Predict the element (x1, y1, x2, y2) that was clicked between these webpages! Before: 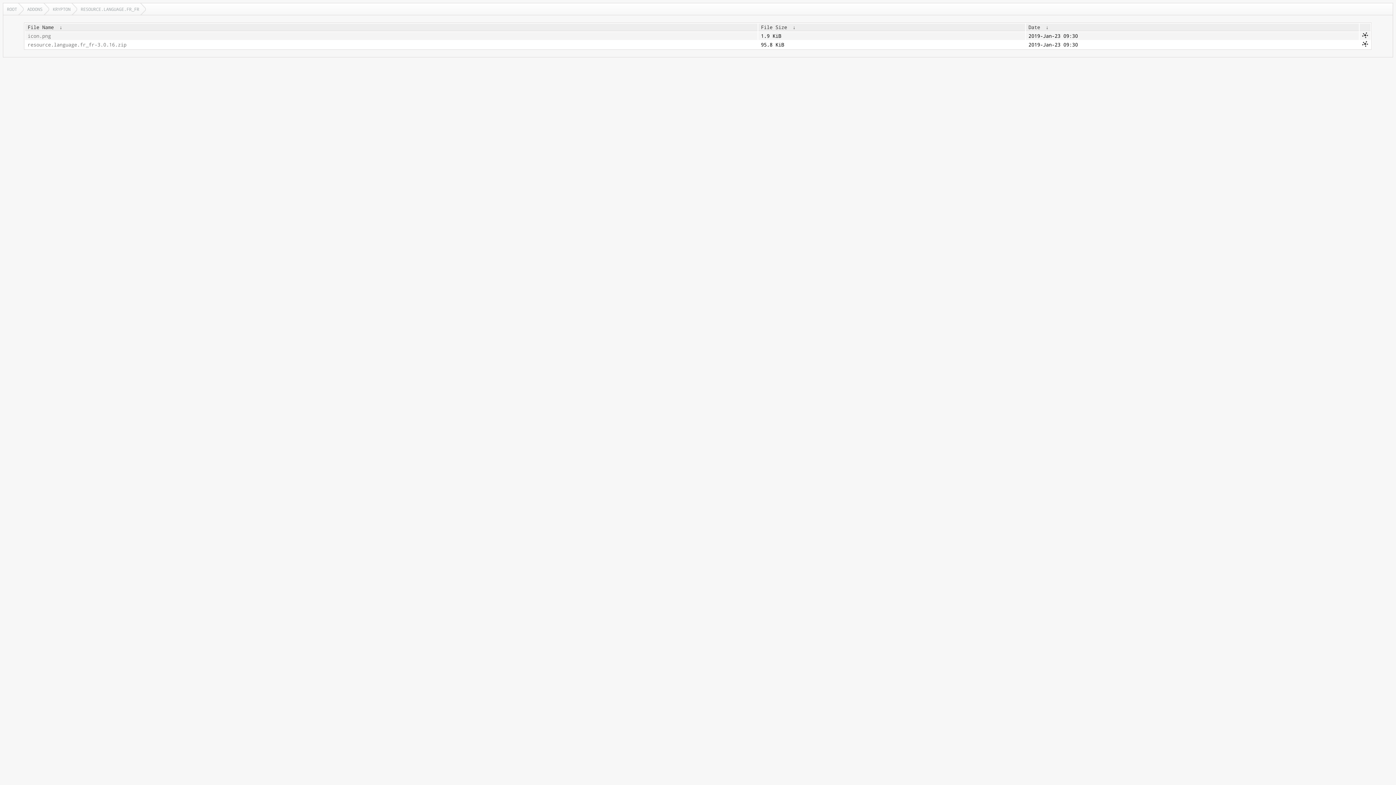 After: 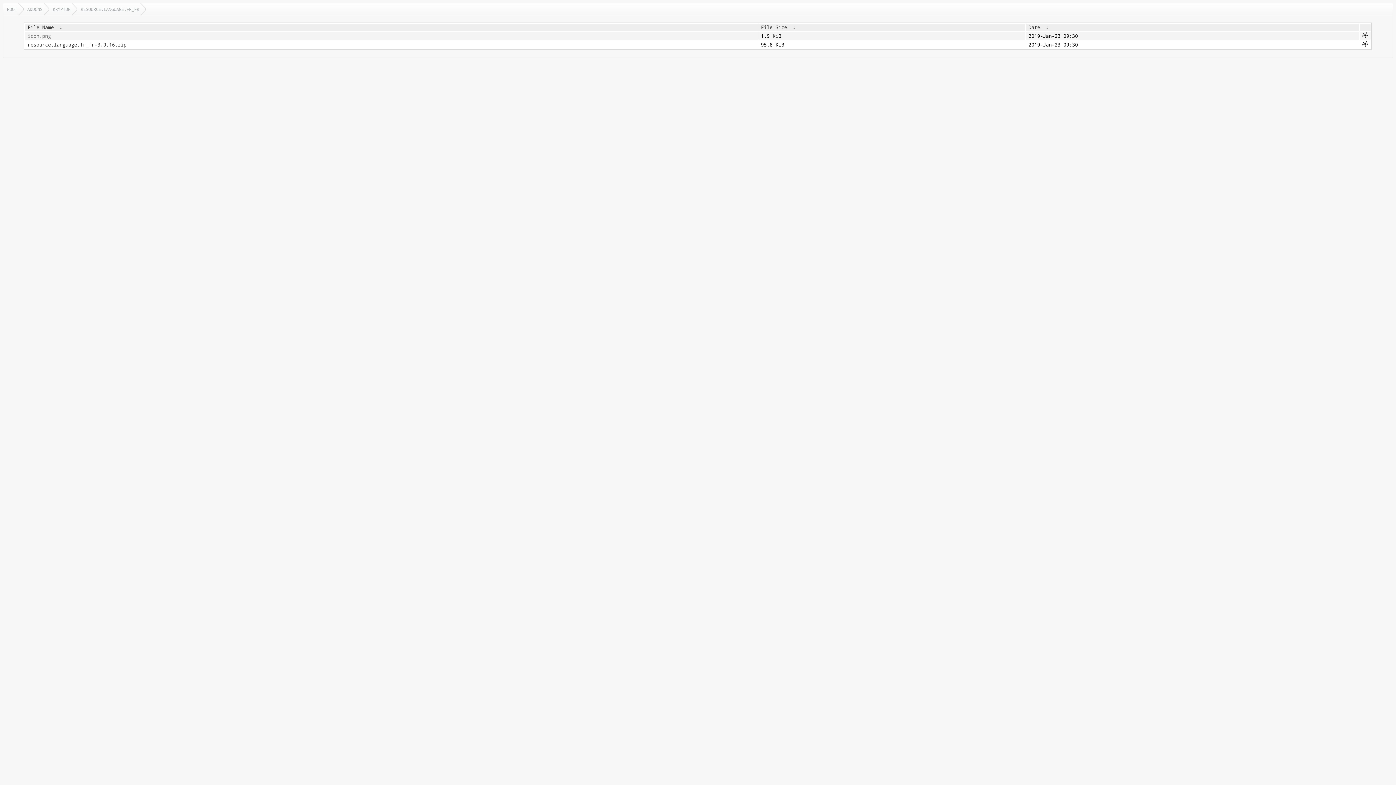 Action: label: resource.language.fr_fr-3.0.16.zip bbox: (27, 41, 755, 48)